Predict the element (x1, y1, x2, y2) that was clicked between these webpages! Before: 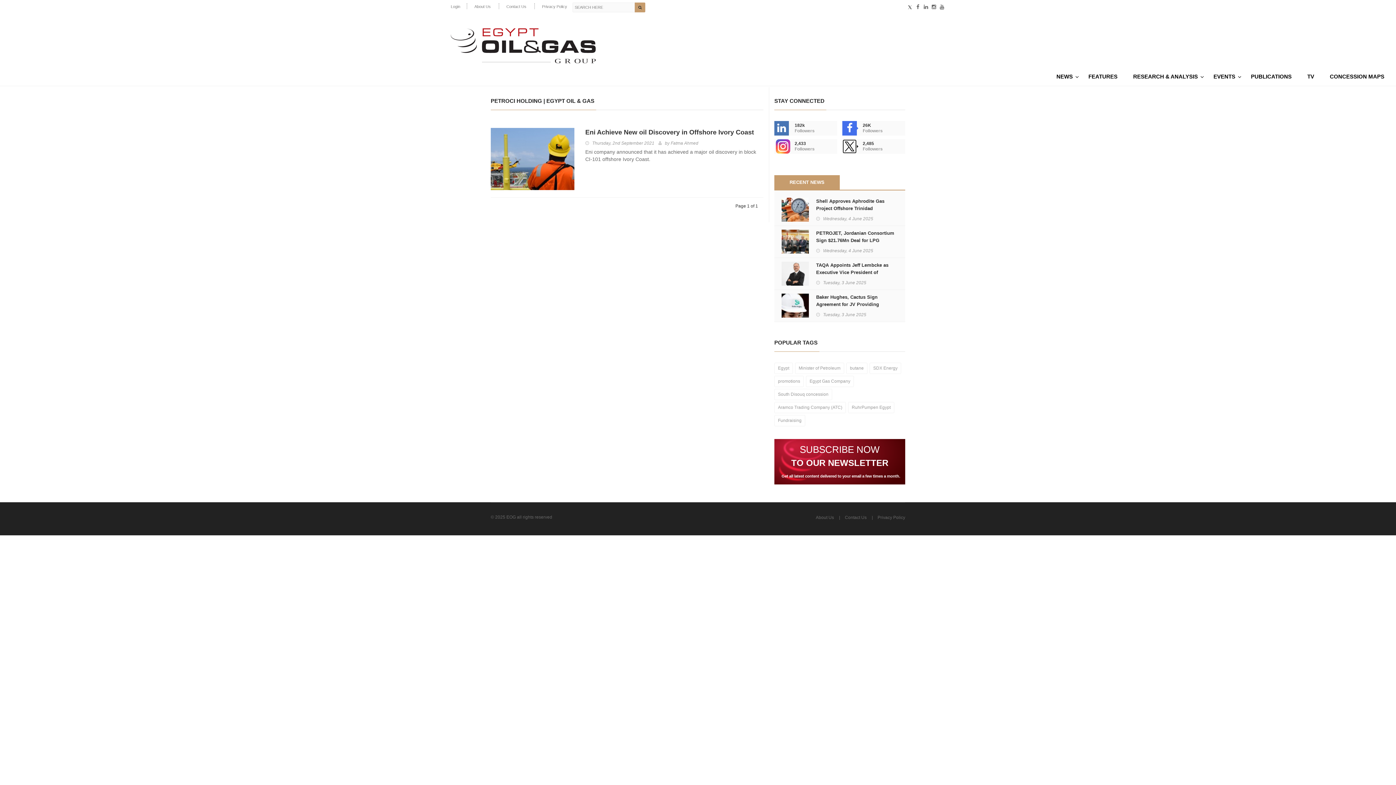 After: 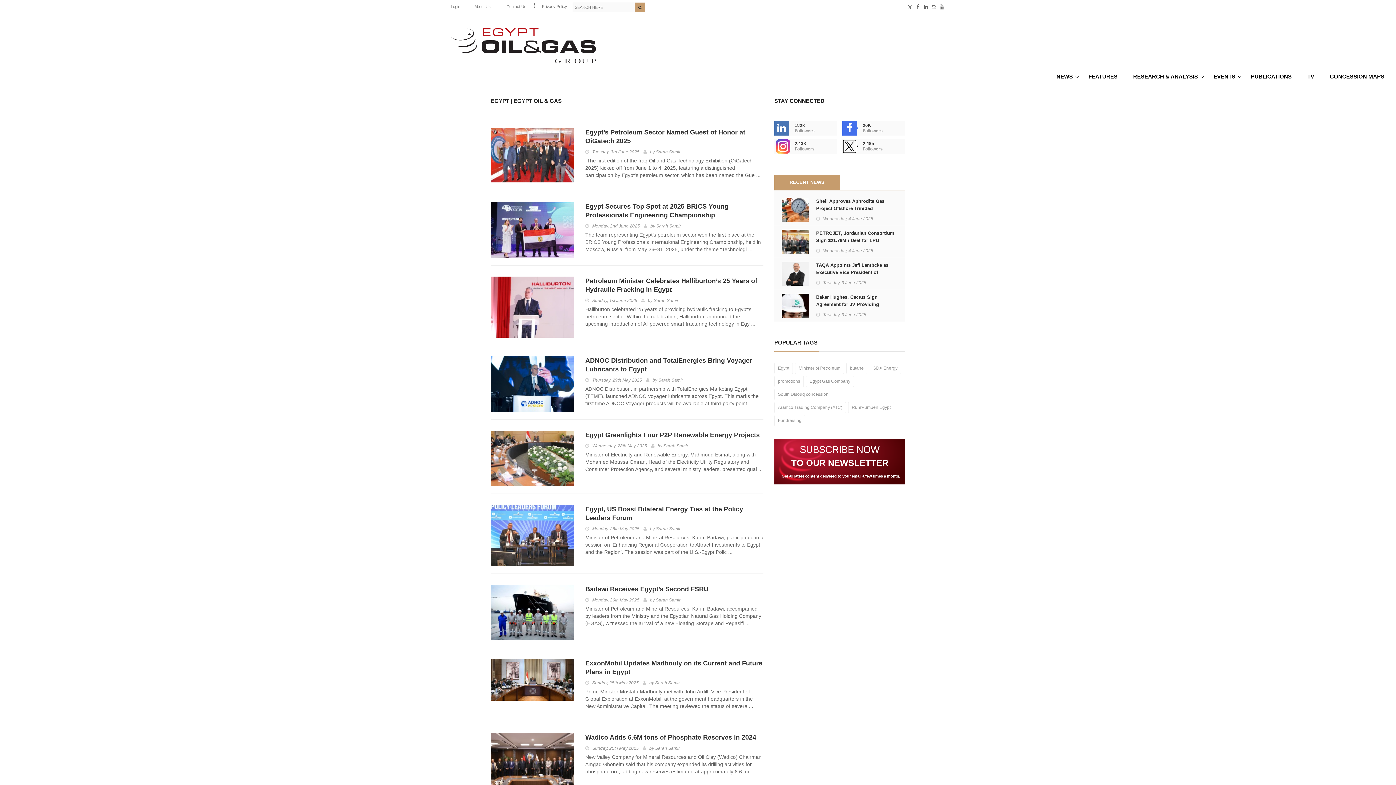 Action: bbox: (774, 363, 793, 374) label: Egypt